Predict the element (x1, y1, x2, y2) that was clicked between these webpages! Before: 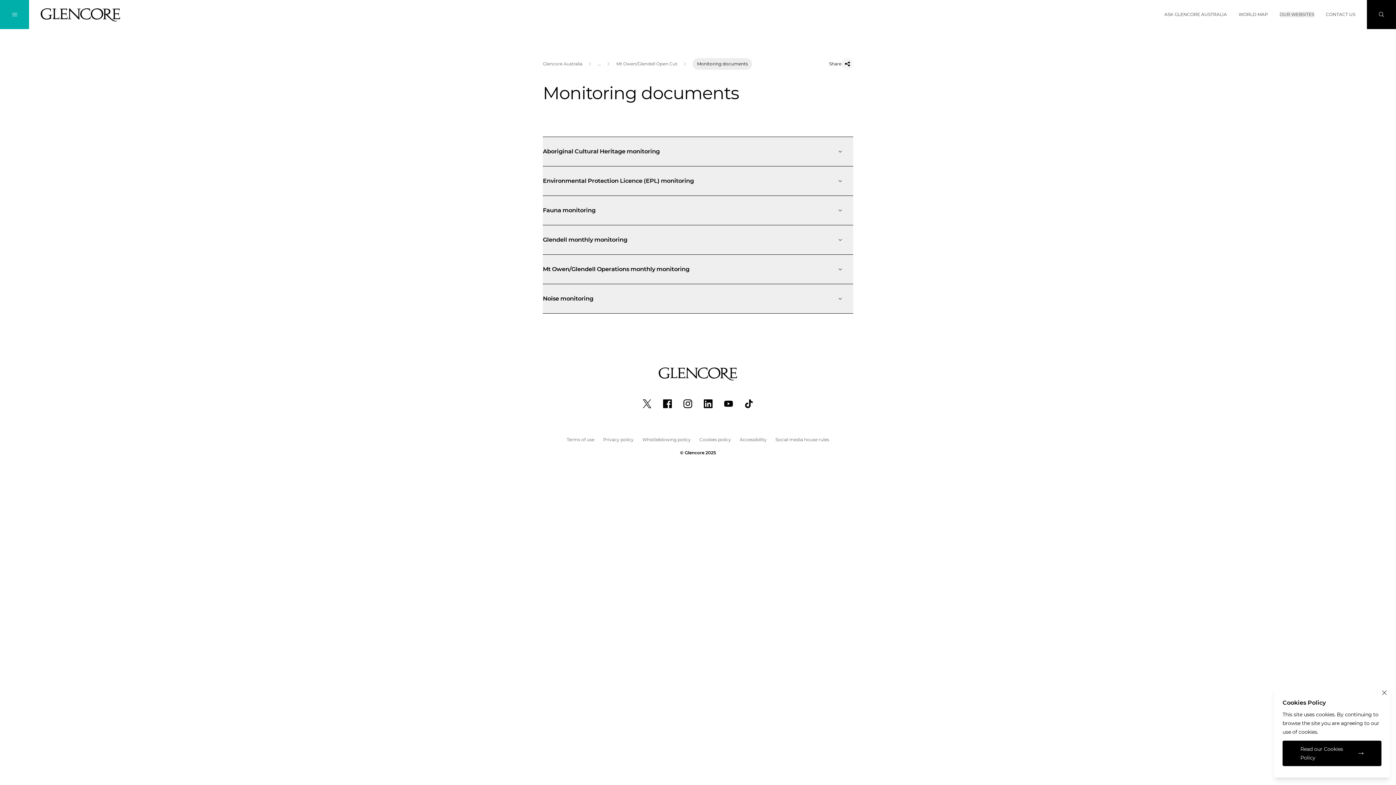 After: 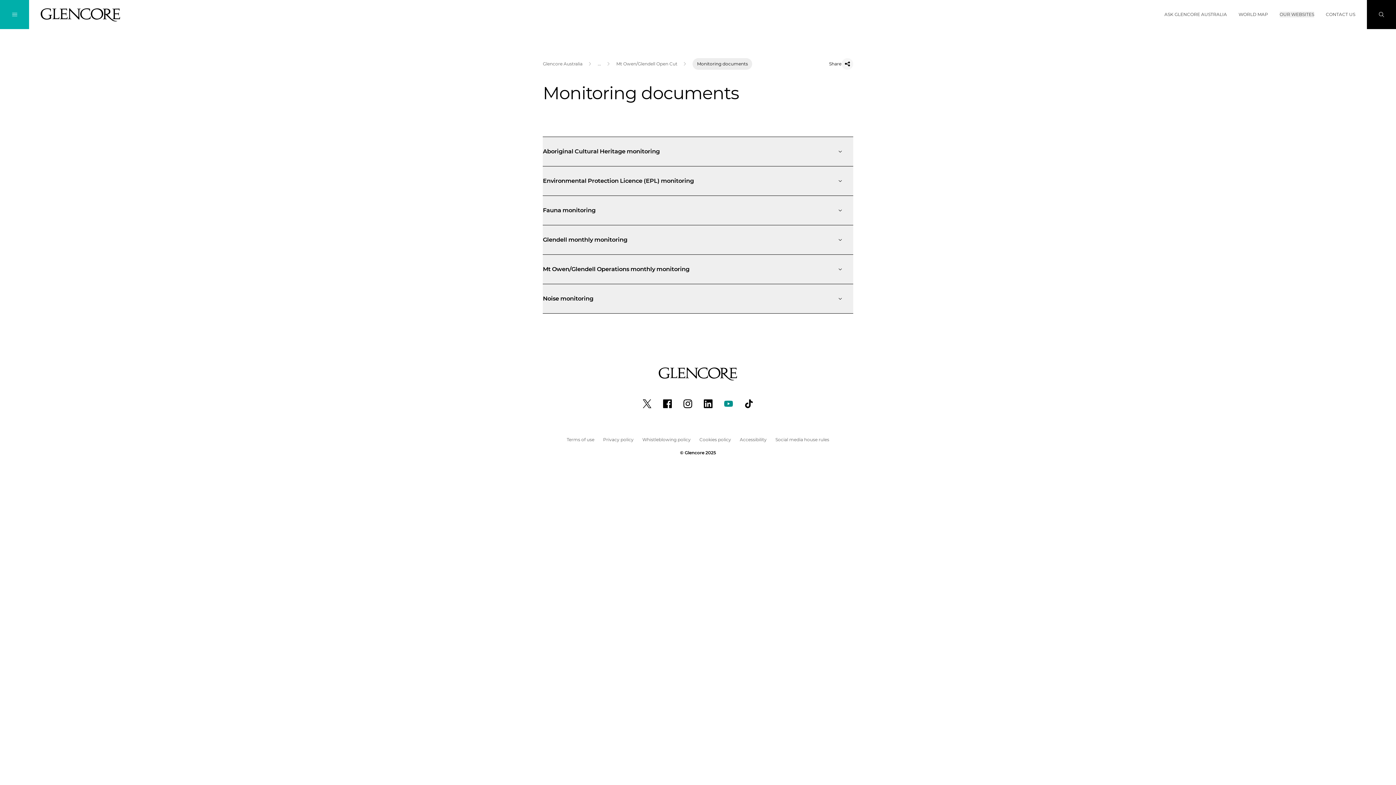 Action: label: YouTube bbox: (722, 398, 734, 409)